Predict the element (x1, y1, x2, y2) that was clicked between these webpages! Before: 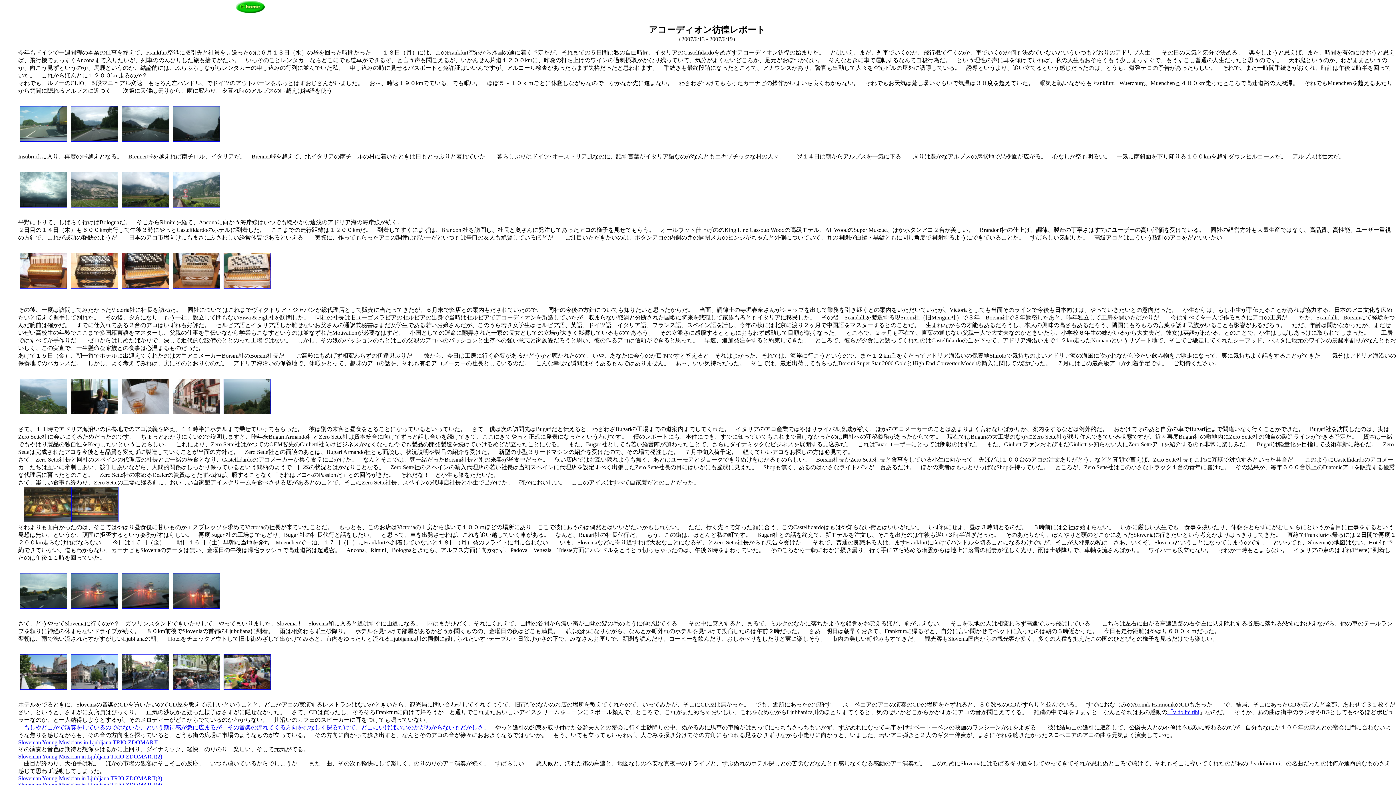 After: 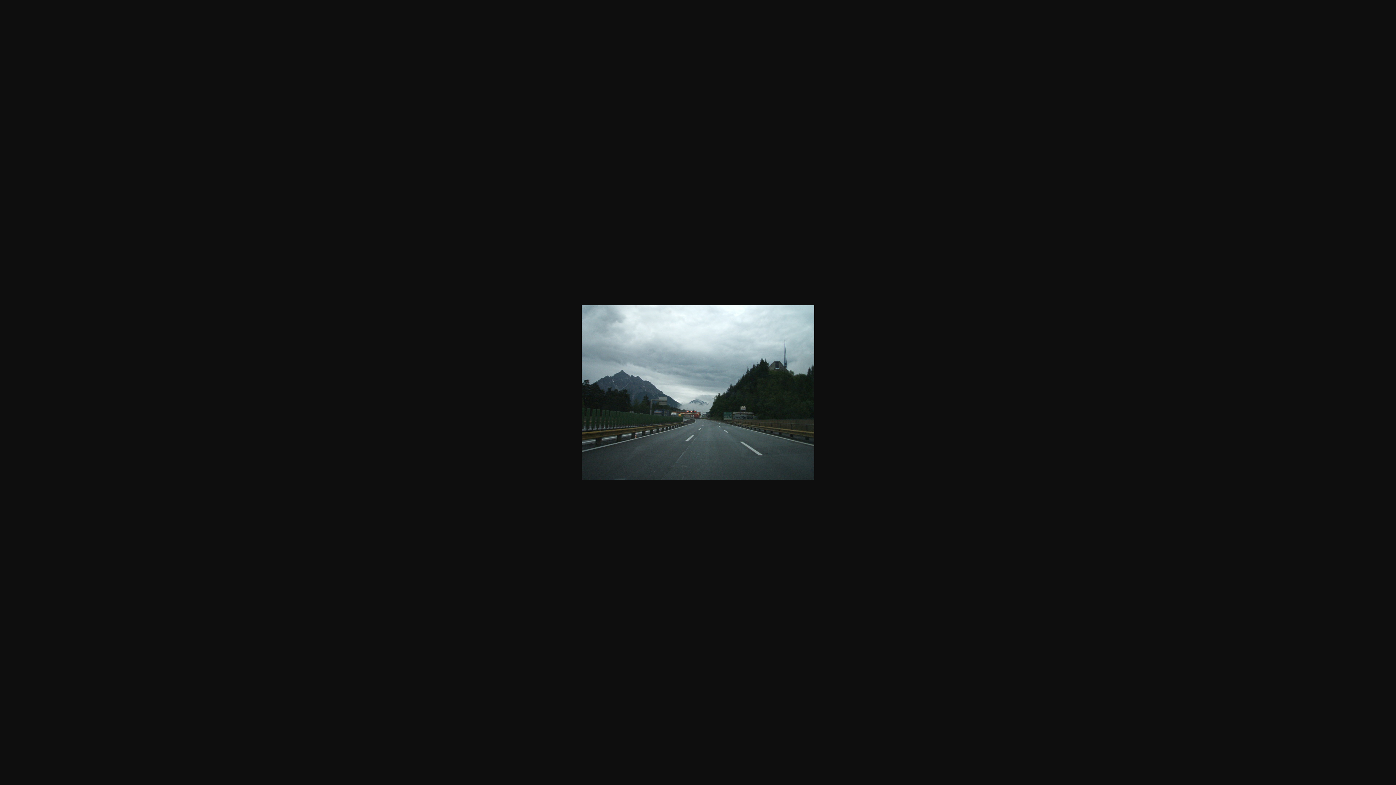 Action: bbox: (121, 136, 169, 142)